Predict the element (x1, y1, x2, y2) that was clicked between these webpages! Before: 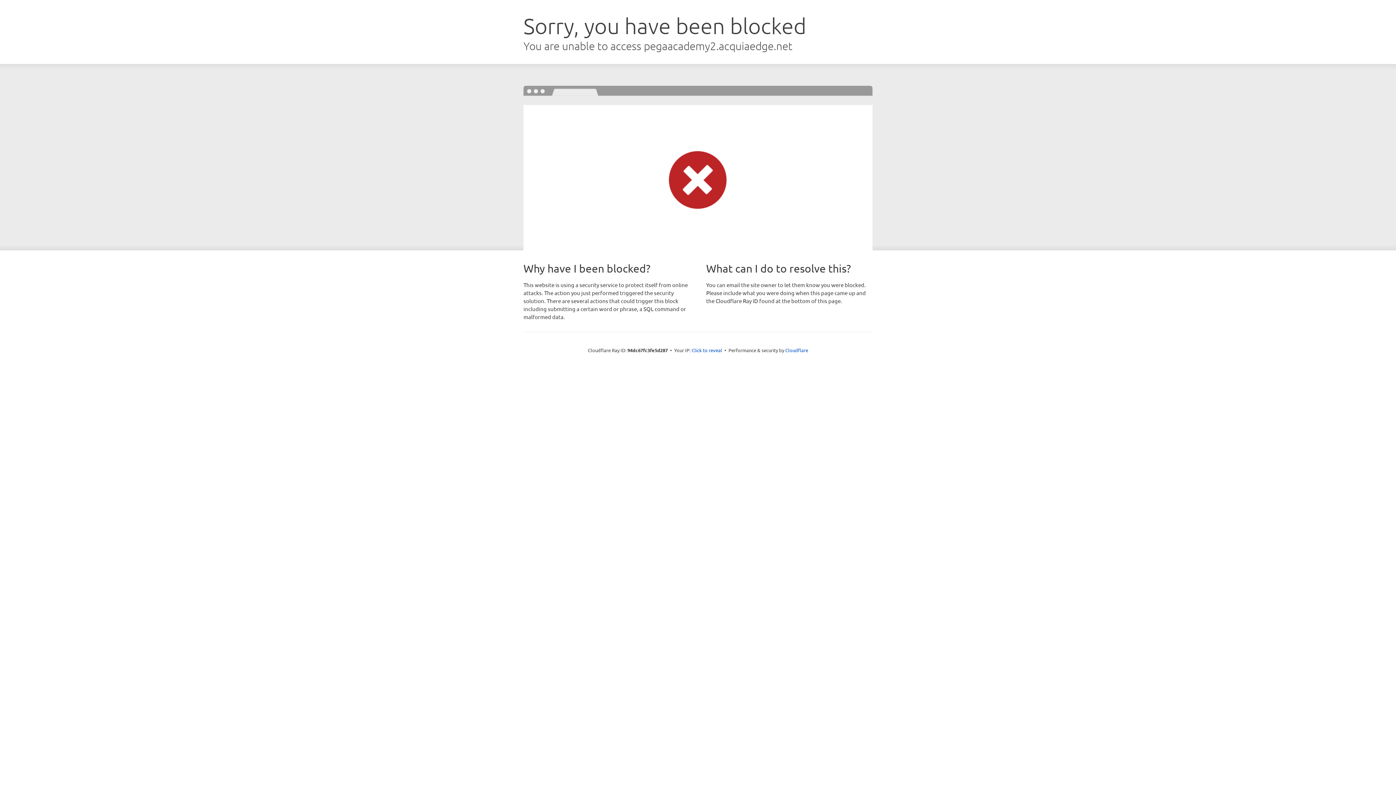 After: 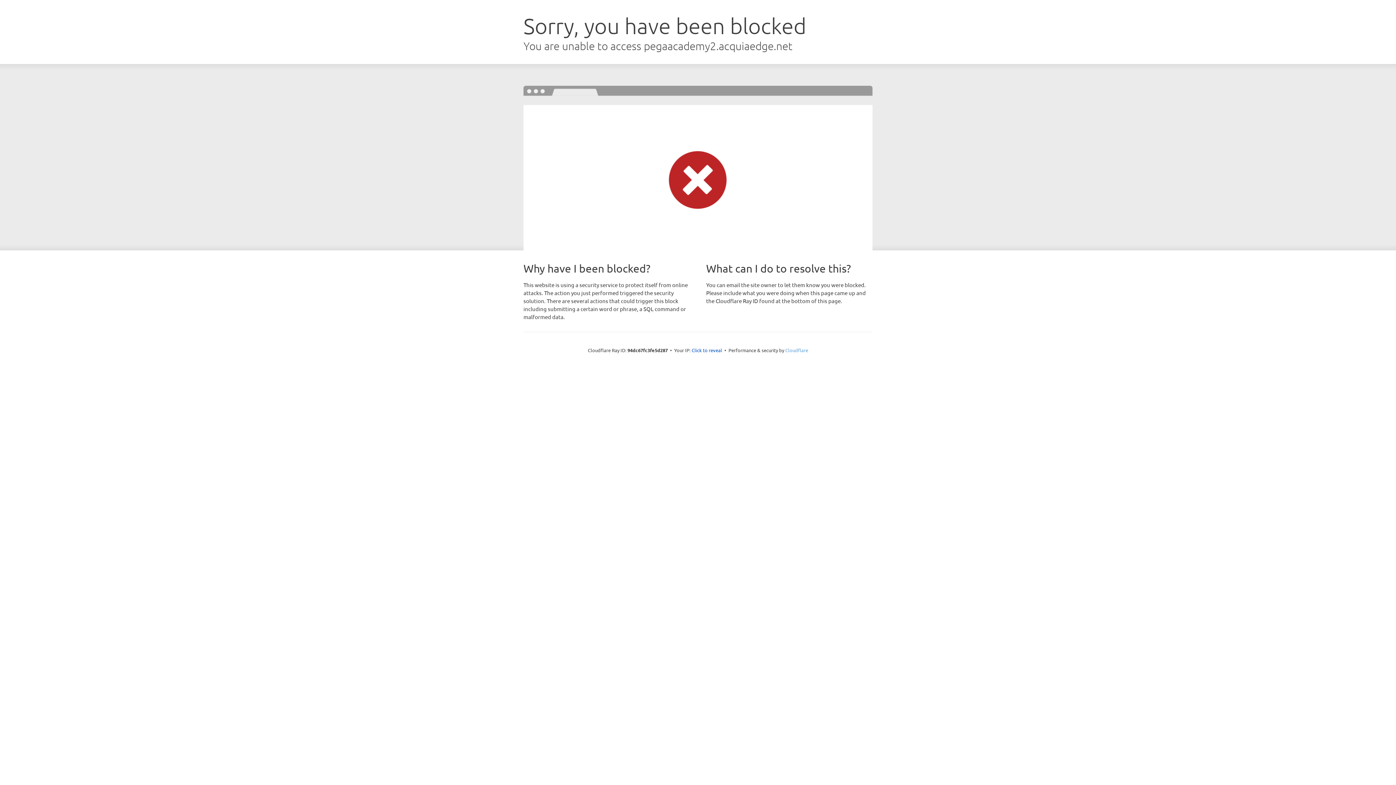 Action: label: Cloudflare bbox: (785, 347, 808, 353)